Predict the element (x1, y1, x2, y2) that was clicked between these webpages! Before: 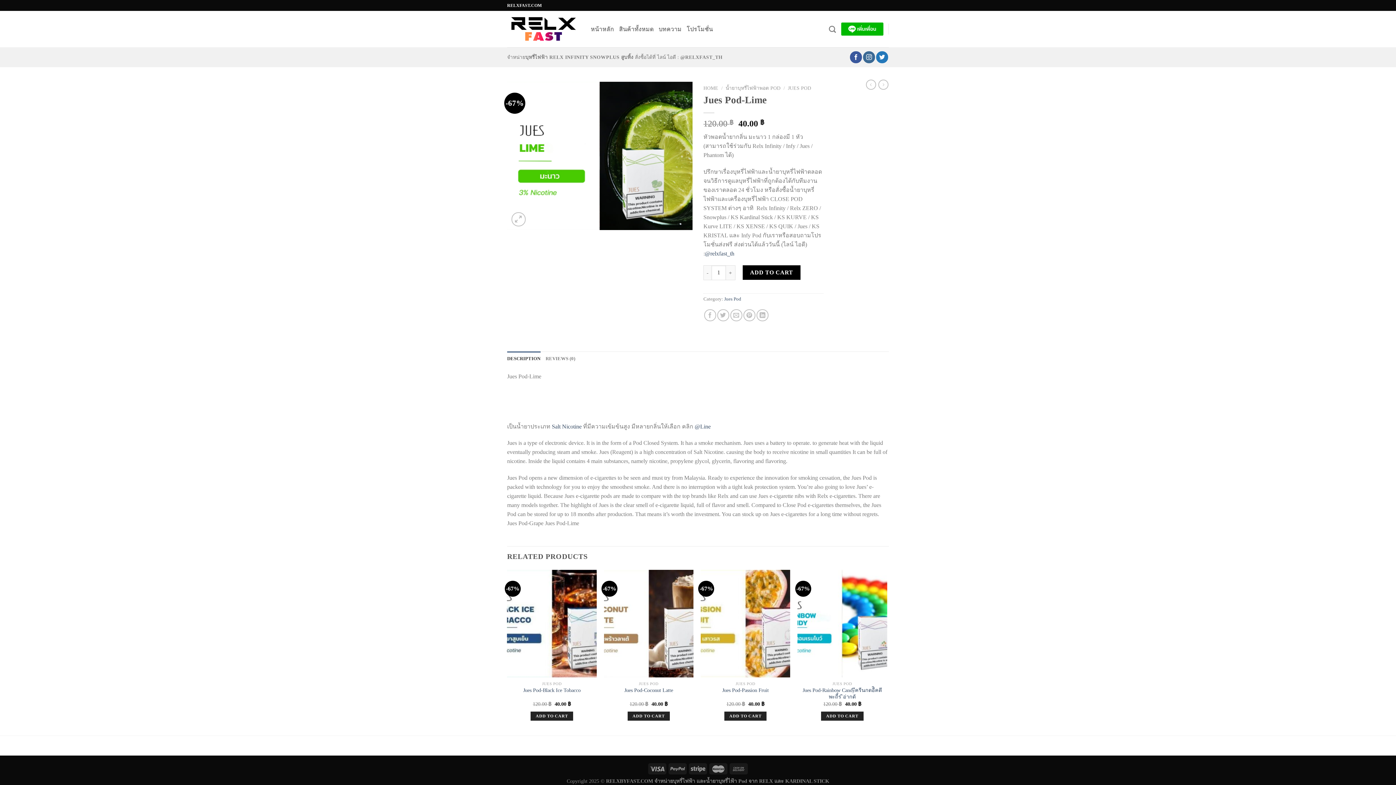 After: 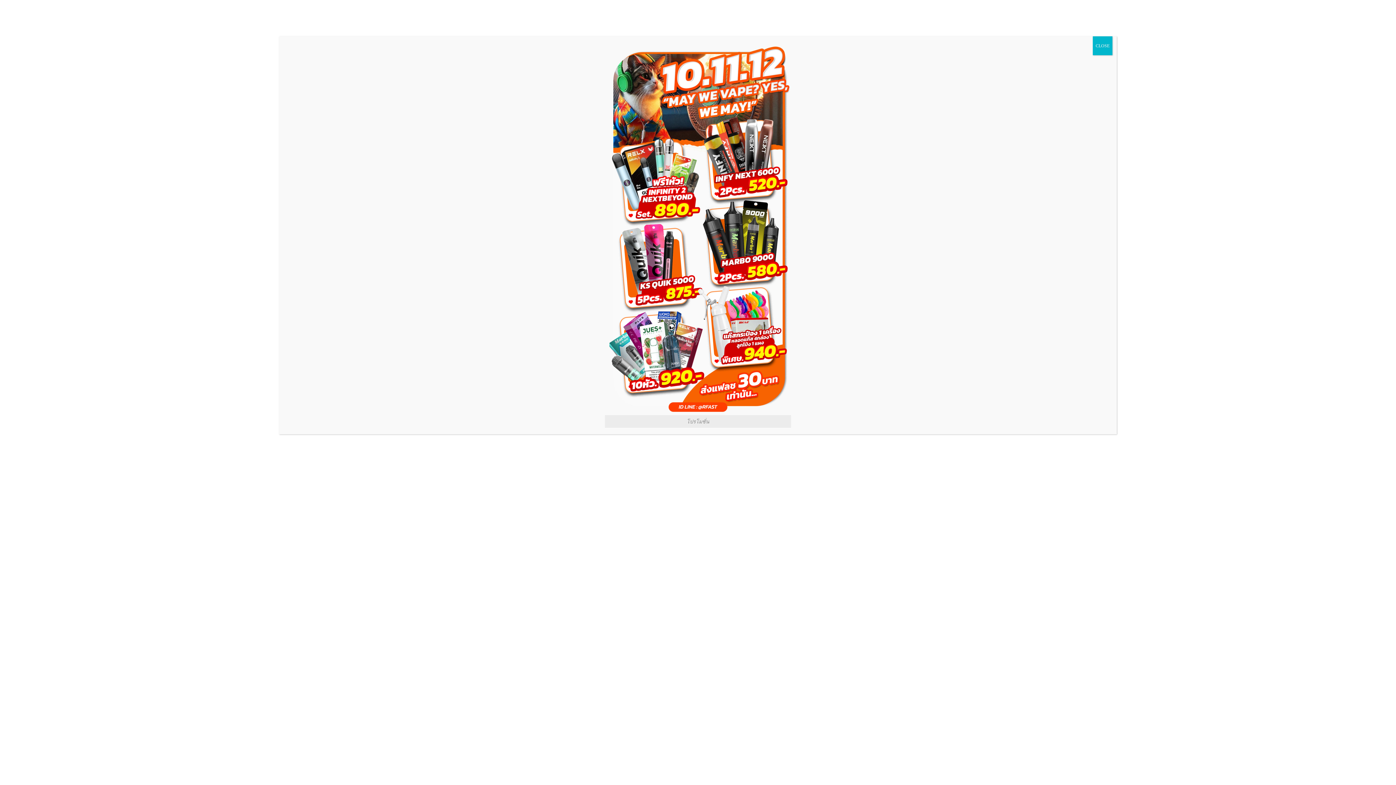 Action: bbox: (673, 778, 695, 784) label: บุหรี่ไฟฟ้า